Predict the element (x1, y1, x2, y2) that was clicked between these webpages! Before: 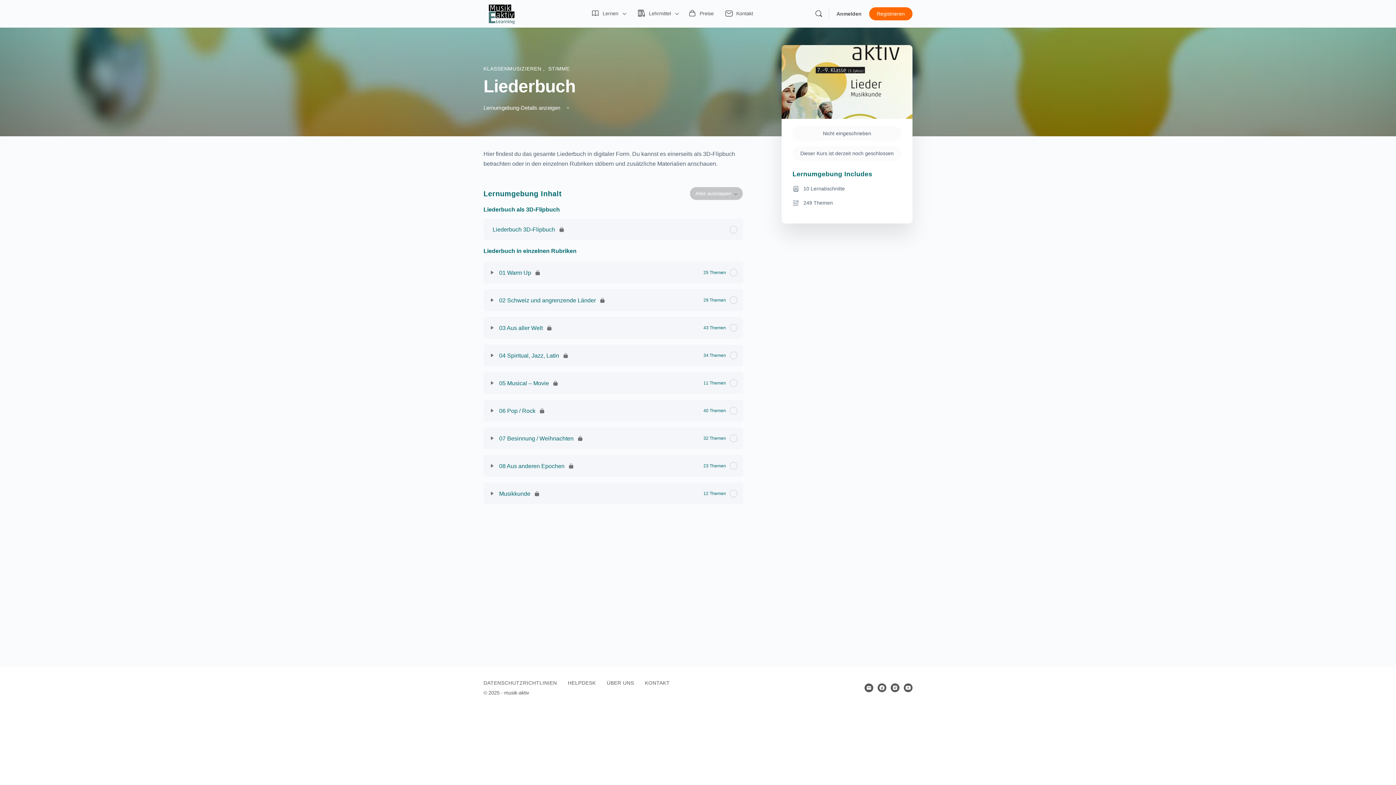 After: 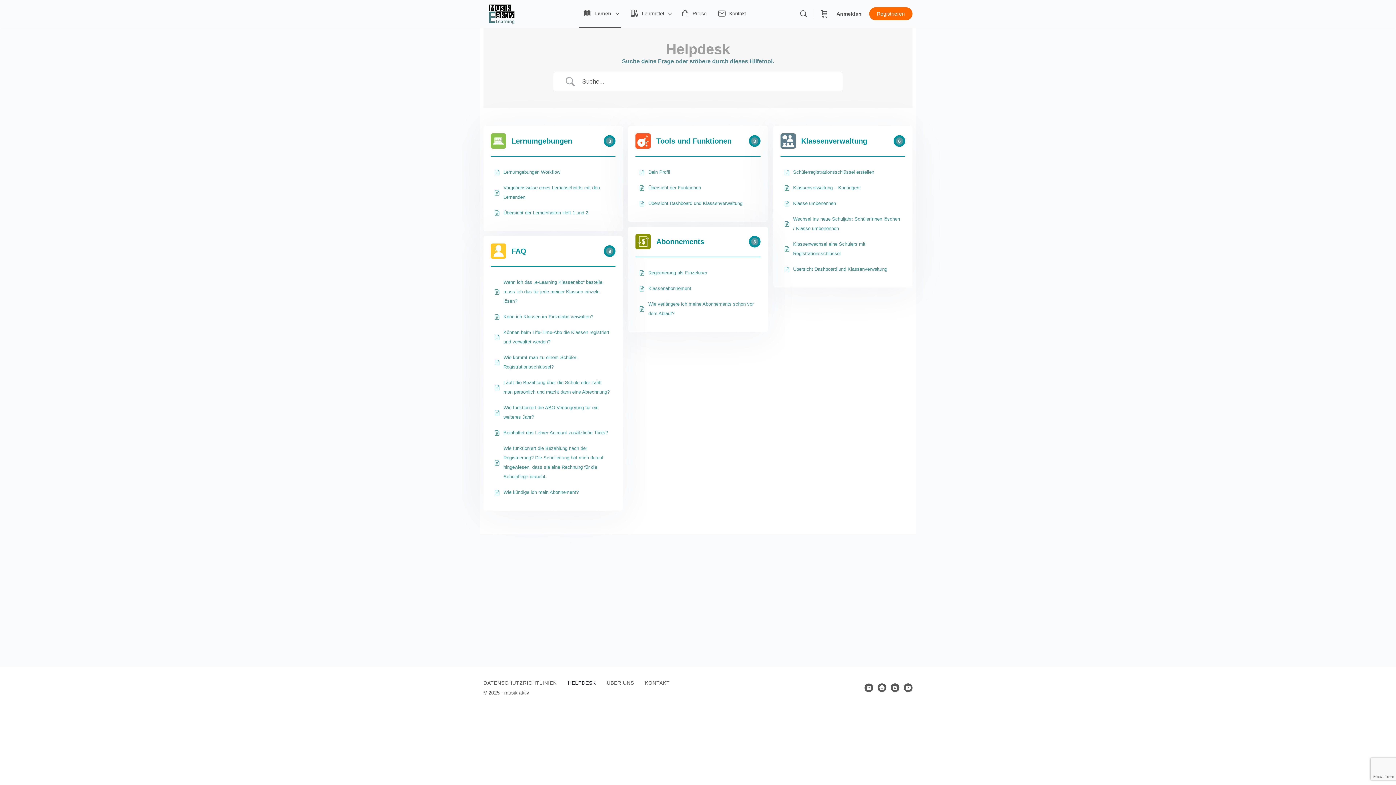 Action: bbox: (568, 680, 596, 686) label: HELPDESK